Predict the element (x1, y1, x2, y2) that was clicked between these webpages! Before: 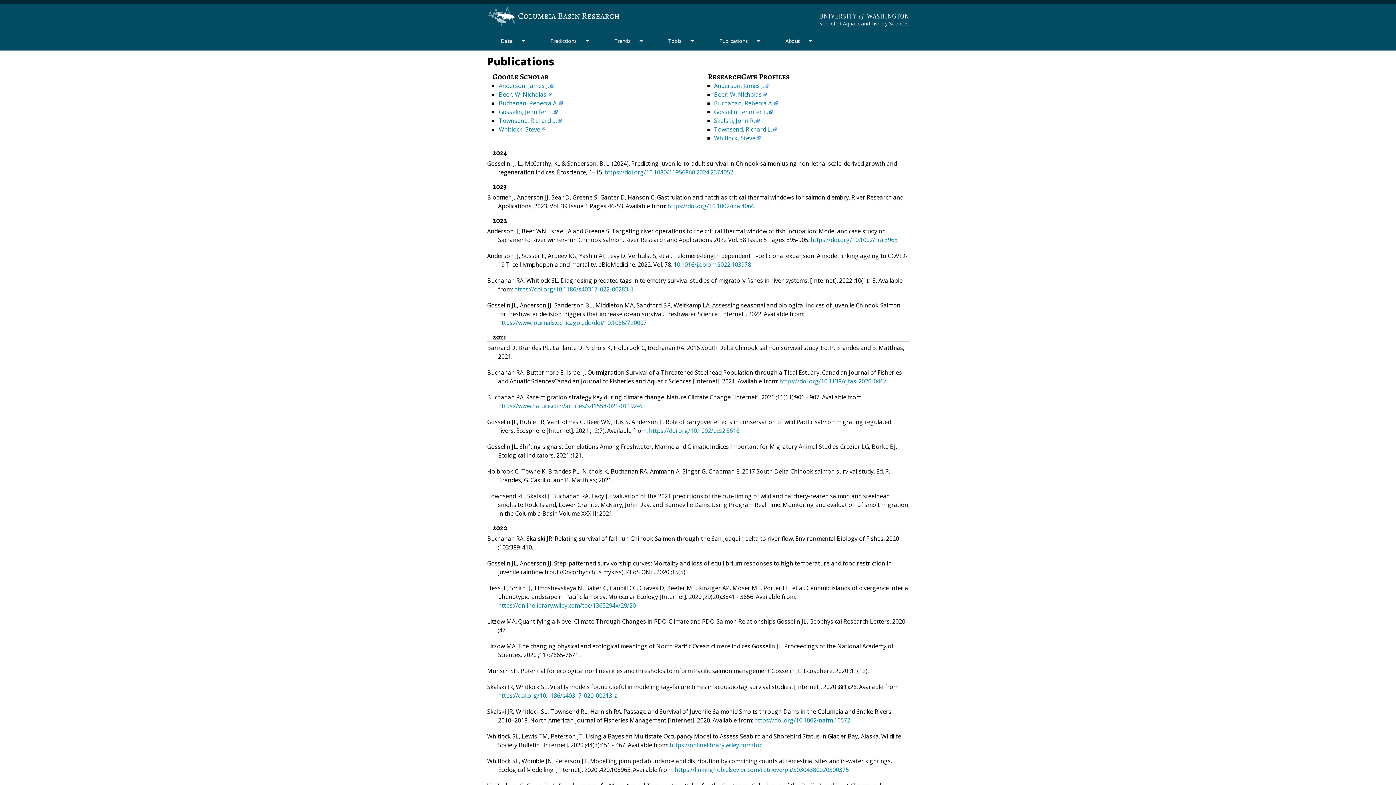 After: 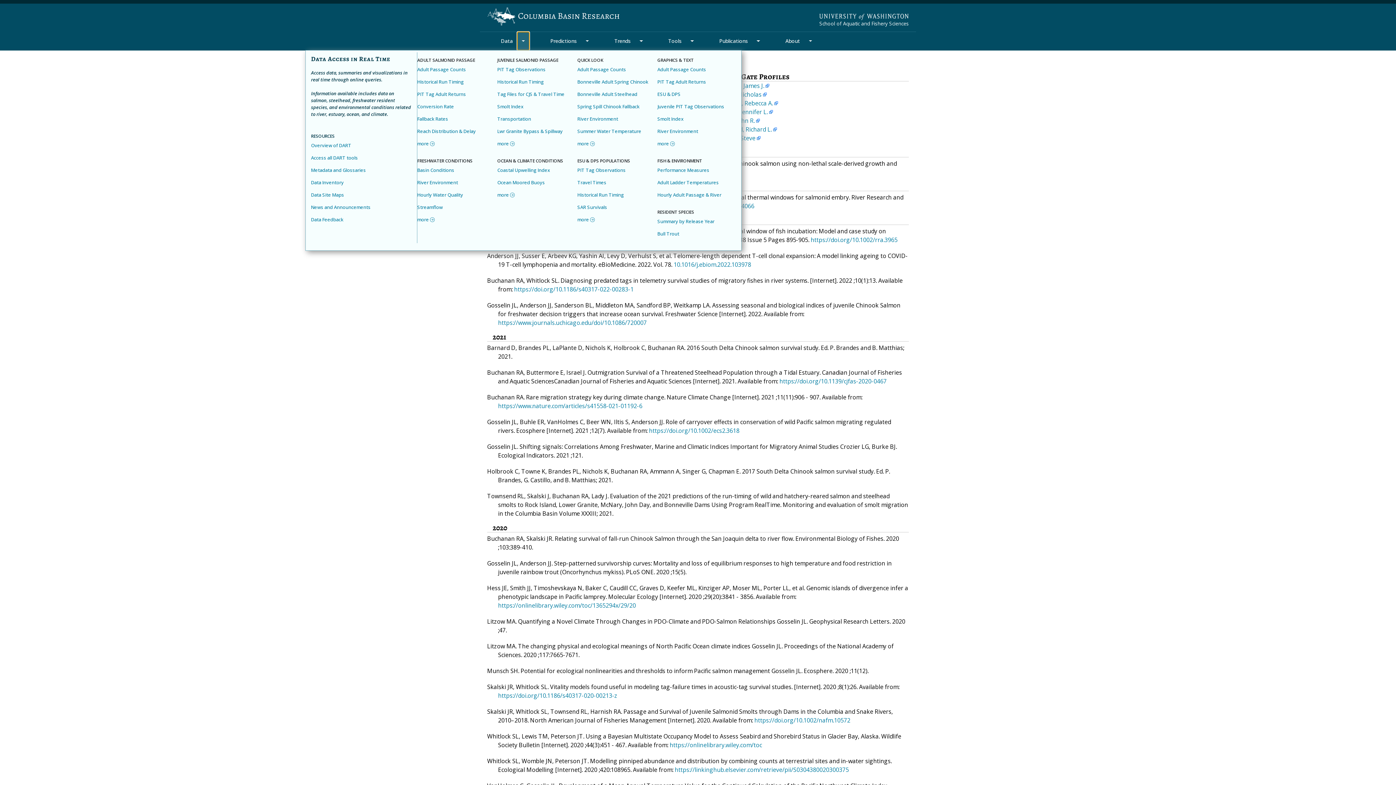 Action: label: Toggle Dropdown bbox: (517, 32, 529, 50)